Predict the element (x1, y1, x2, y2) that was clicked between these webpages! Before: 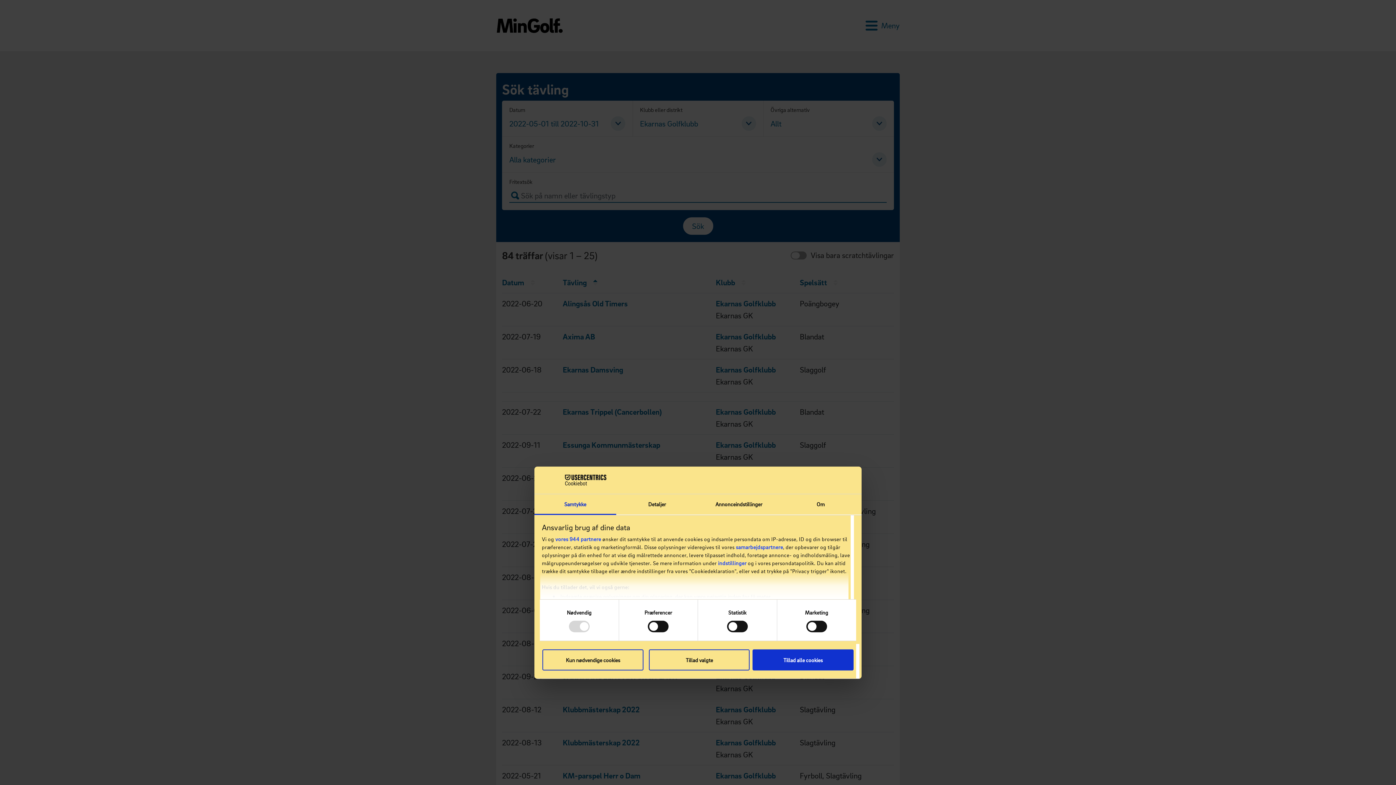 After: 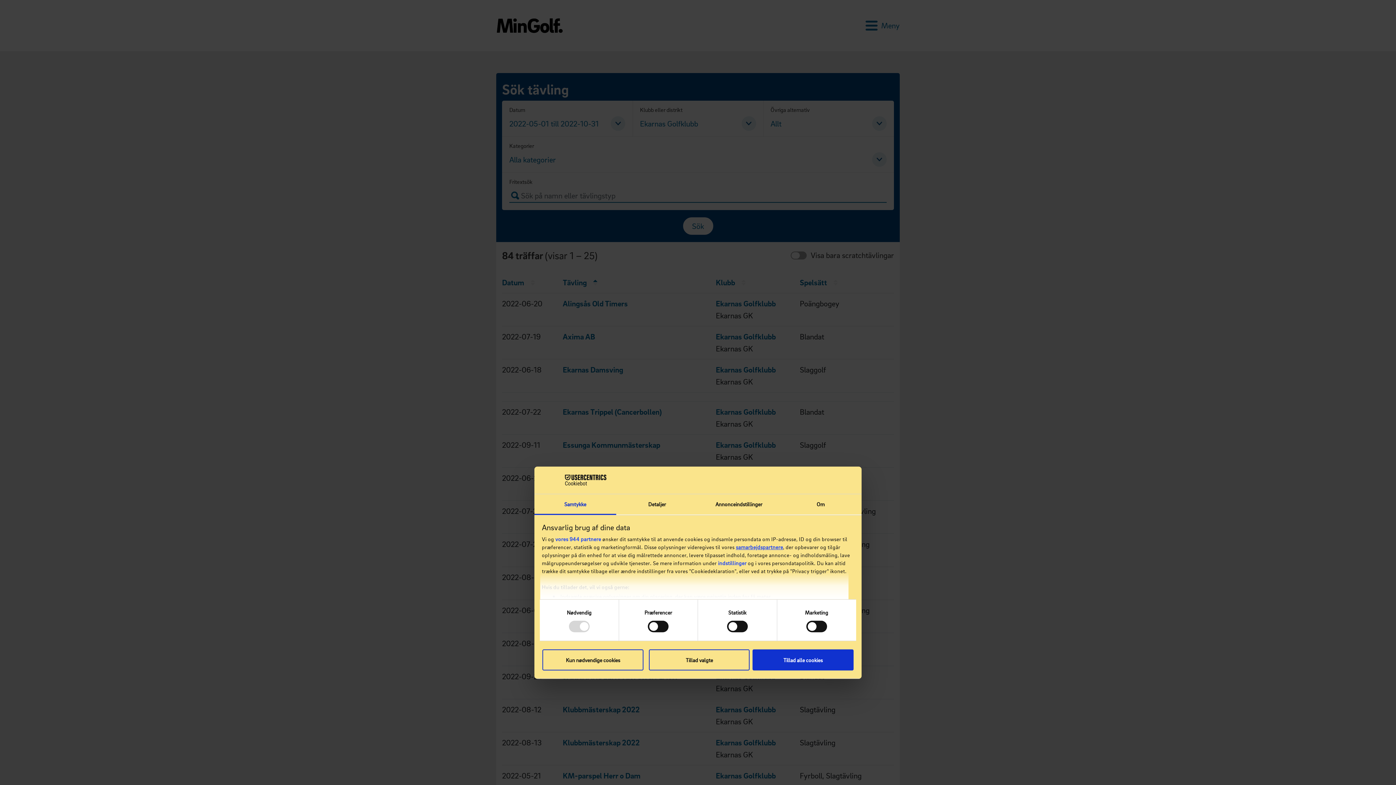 Action: bbox: (736, 544, 783, 550) label: samarbejdspartnere